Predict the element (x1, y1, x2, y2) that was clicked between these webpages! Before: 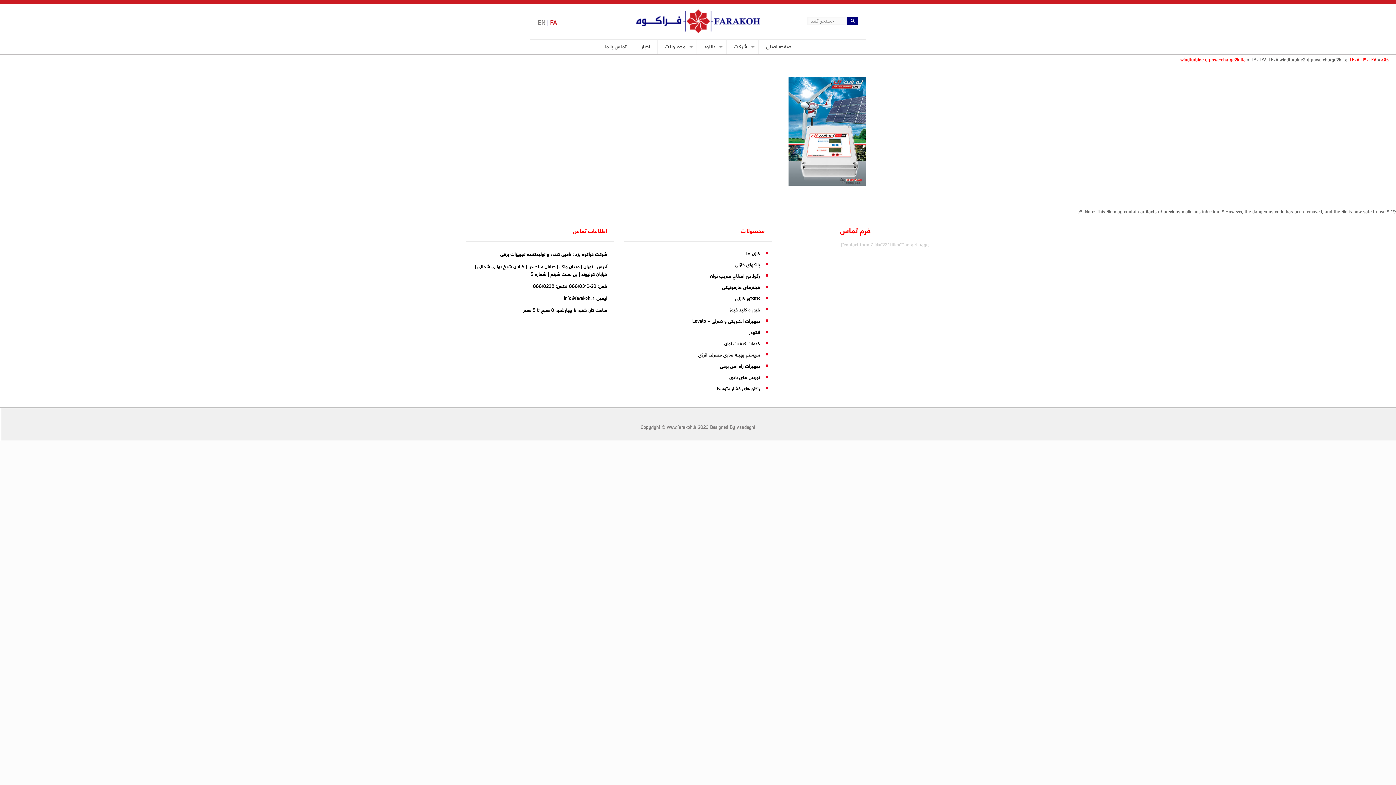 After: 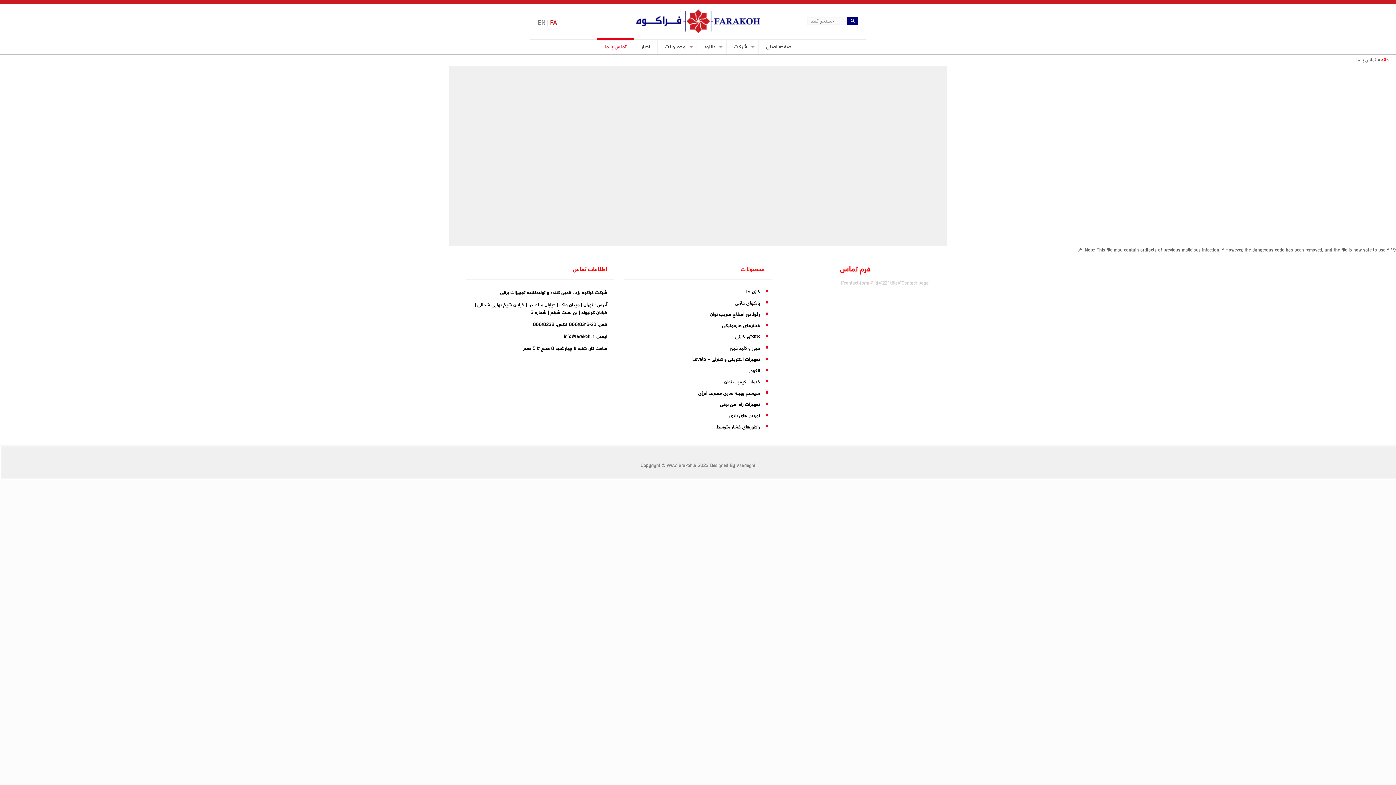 Action: label: تماس با ما bbox: (597, 39, 633, 54)